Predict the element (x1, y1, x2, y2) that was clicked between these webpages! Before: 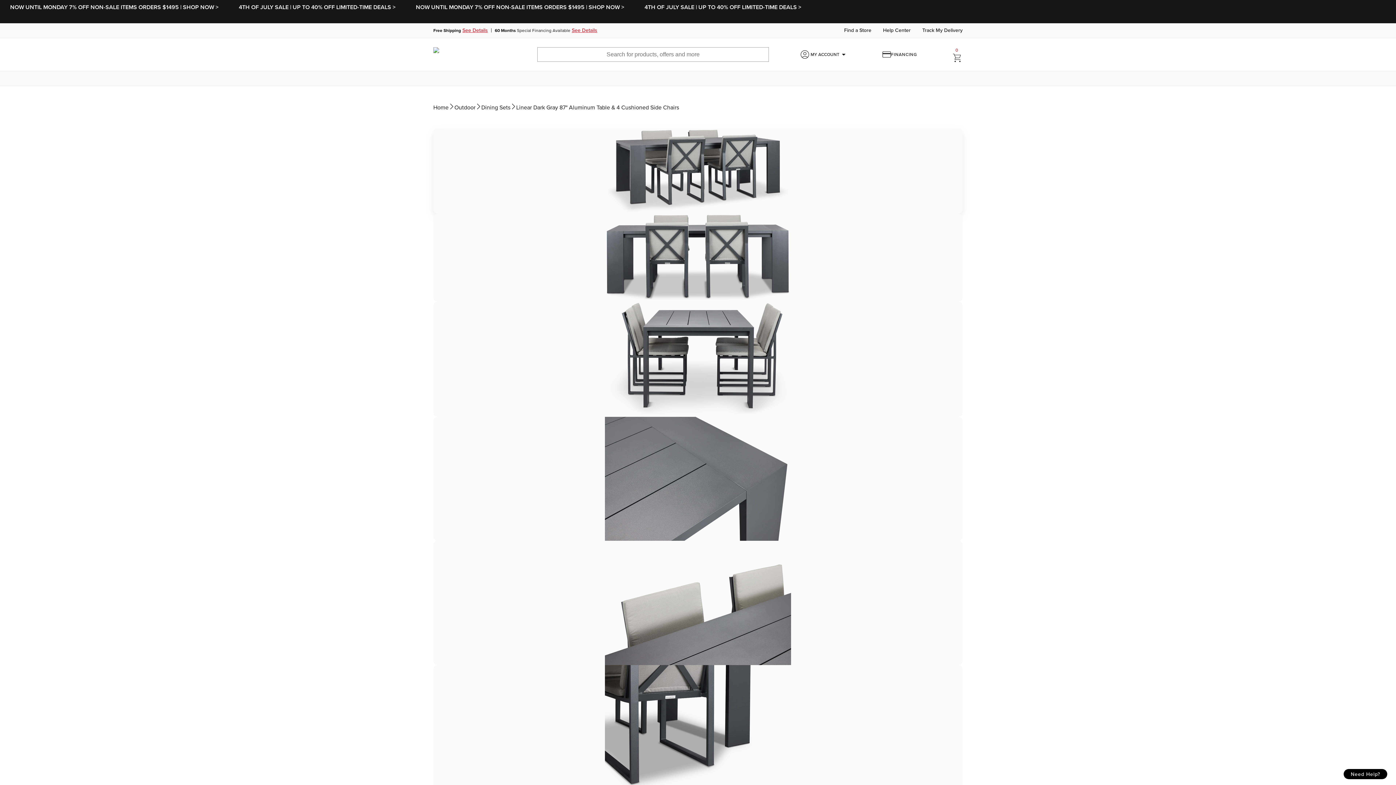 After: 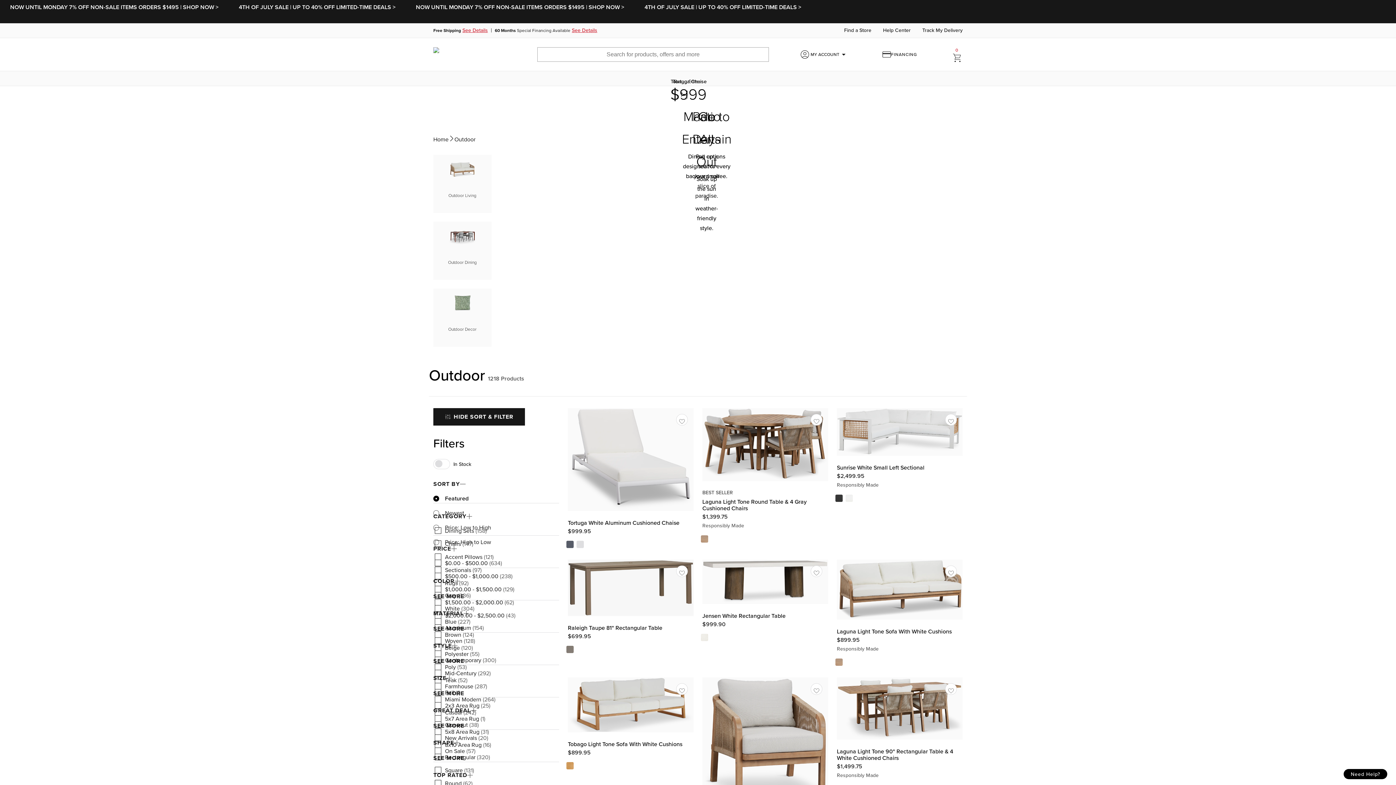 Action: label: Outdoor bbox: (454, 104, 475, 111)